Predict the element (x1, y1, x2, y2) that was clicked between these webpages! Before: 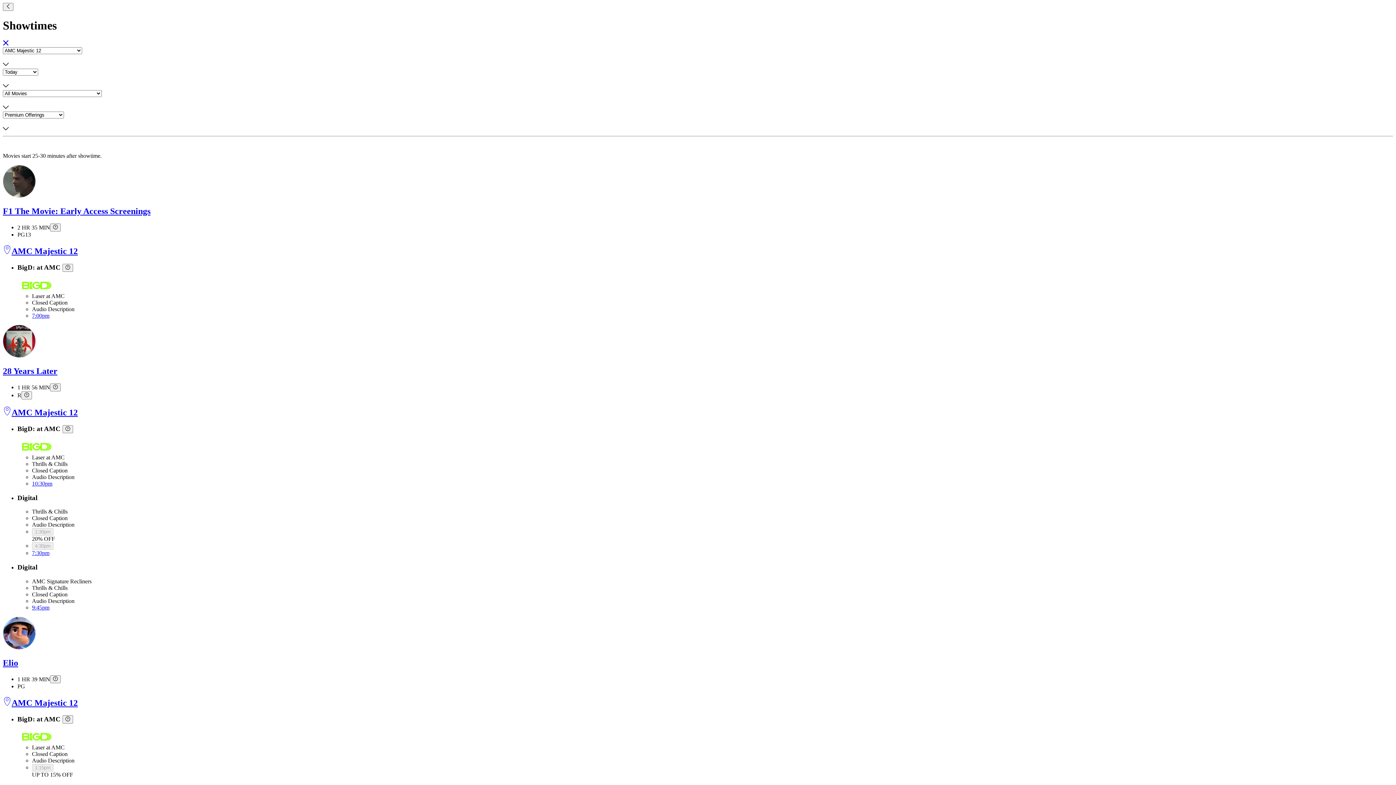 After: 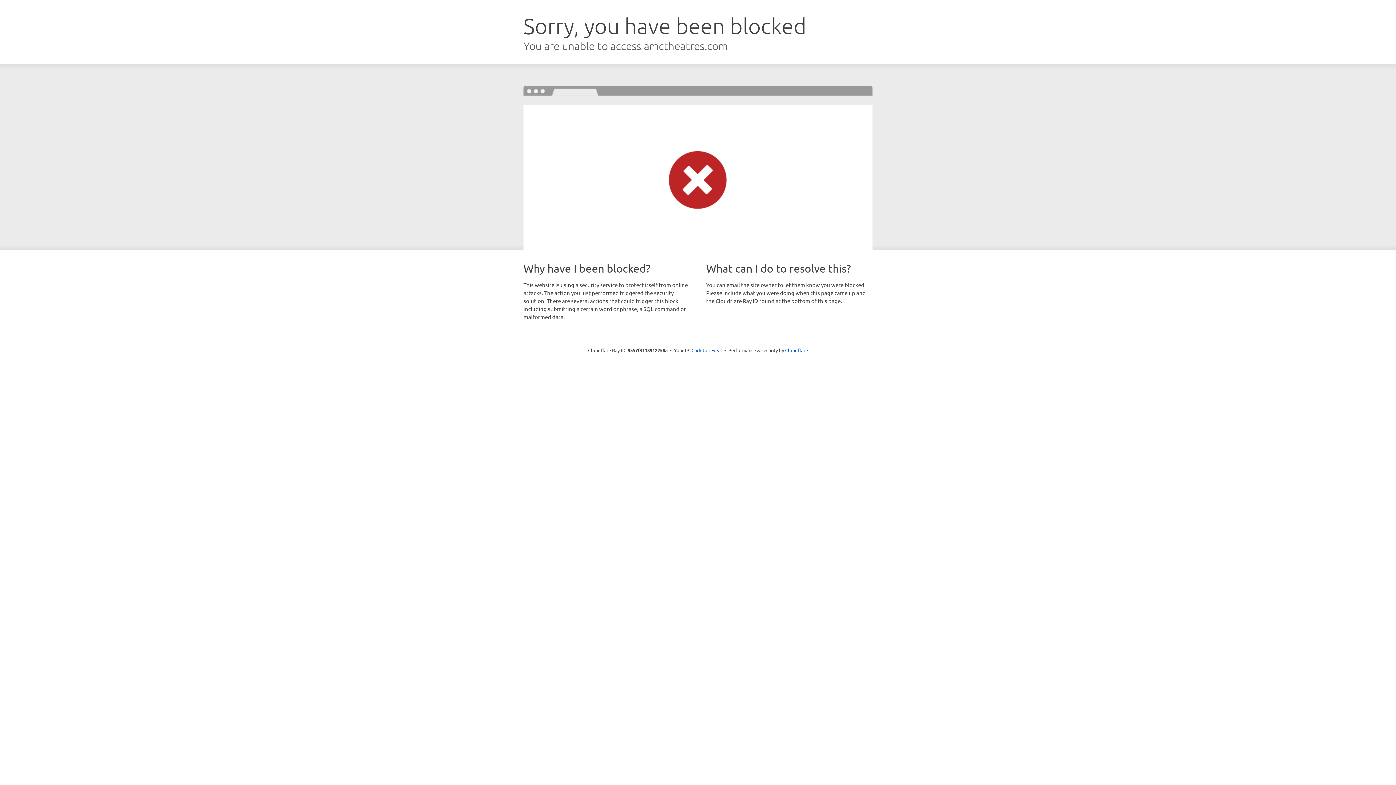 Action: bbox: (2, 40, 8, 46)